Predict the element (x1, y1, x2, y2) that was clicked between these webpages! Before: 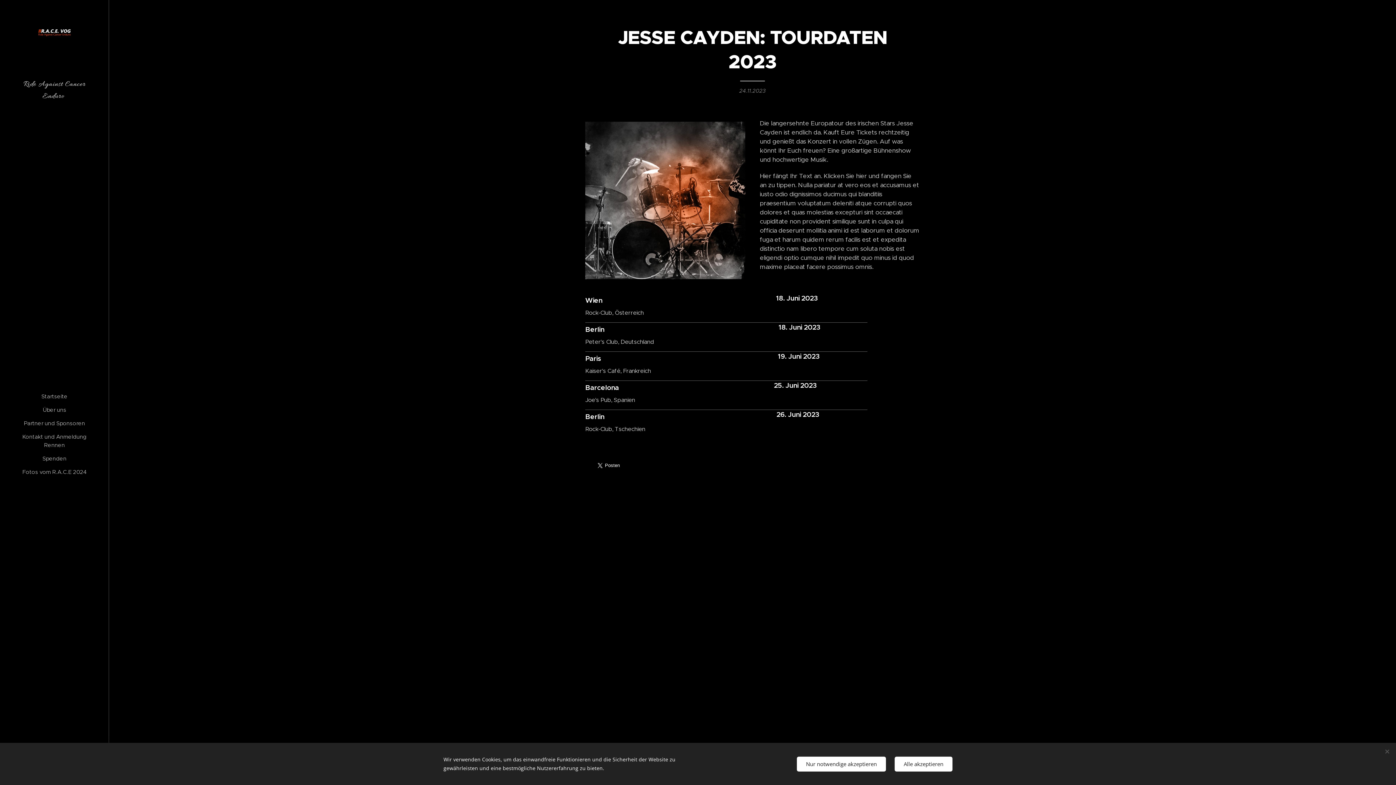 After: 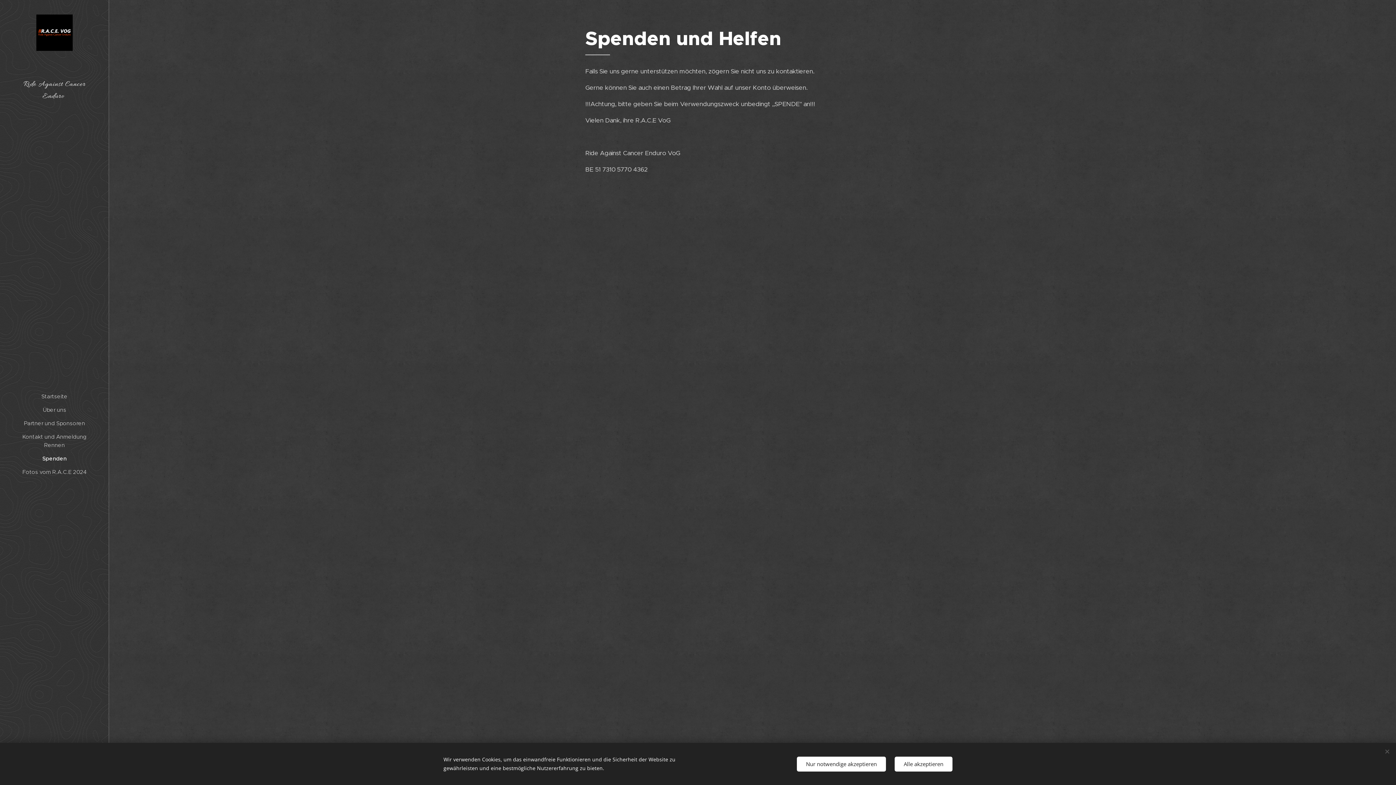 Action: label: Spenden bbox: (2, 454, 106, 462)